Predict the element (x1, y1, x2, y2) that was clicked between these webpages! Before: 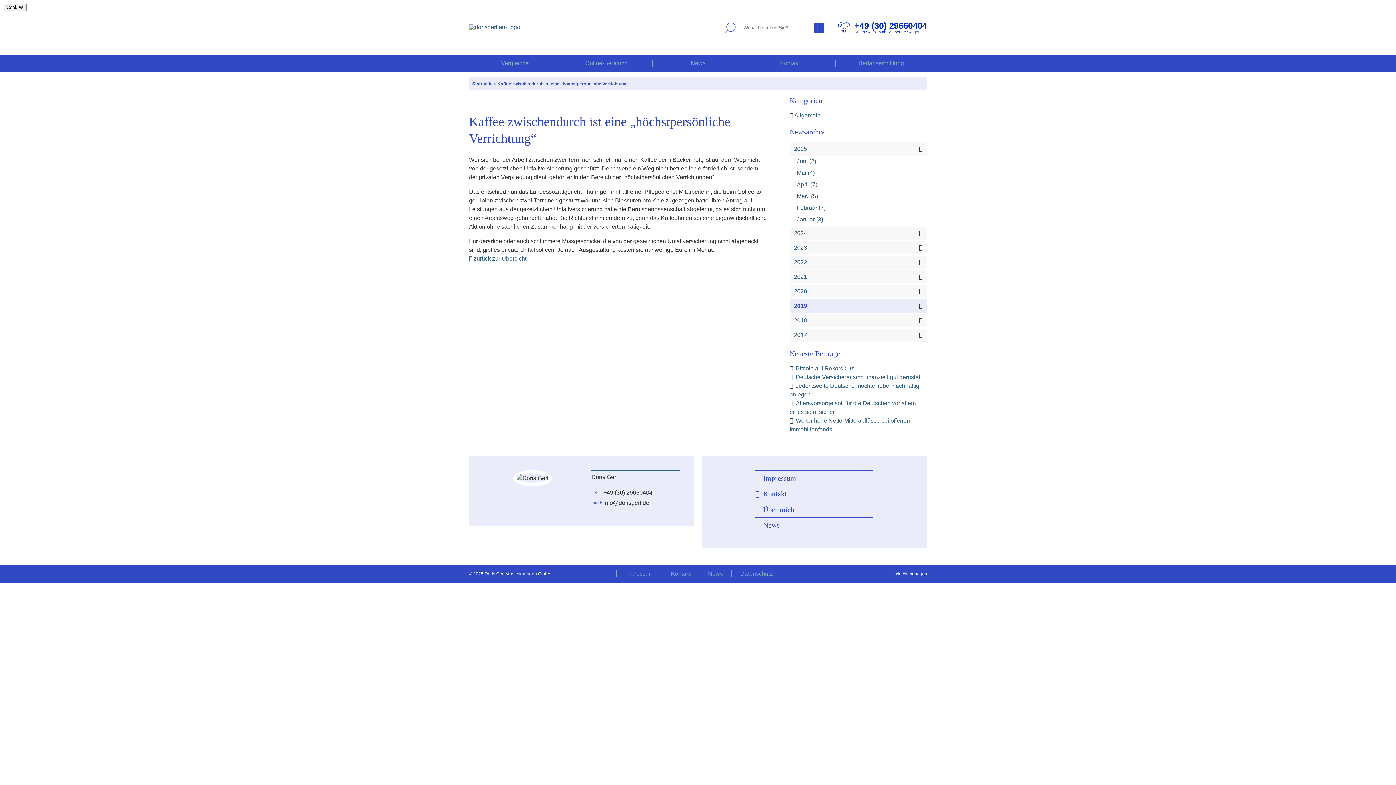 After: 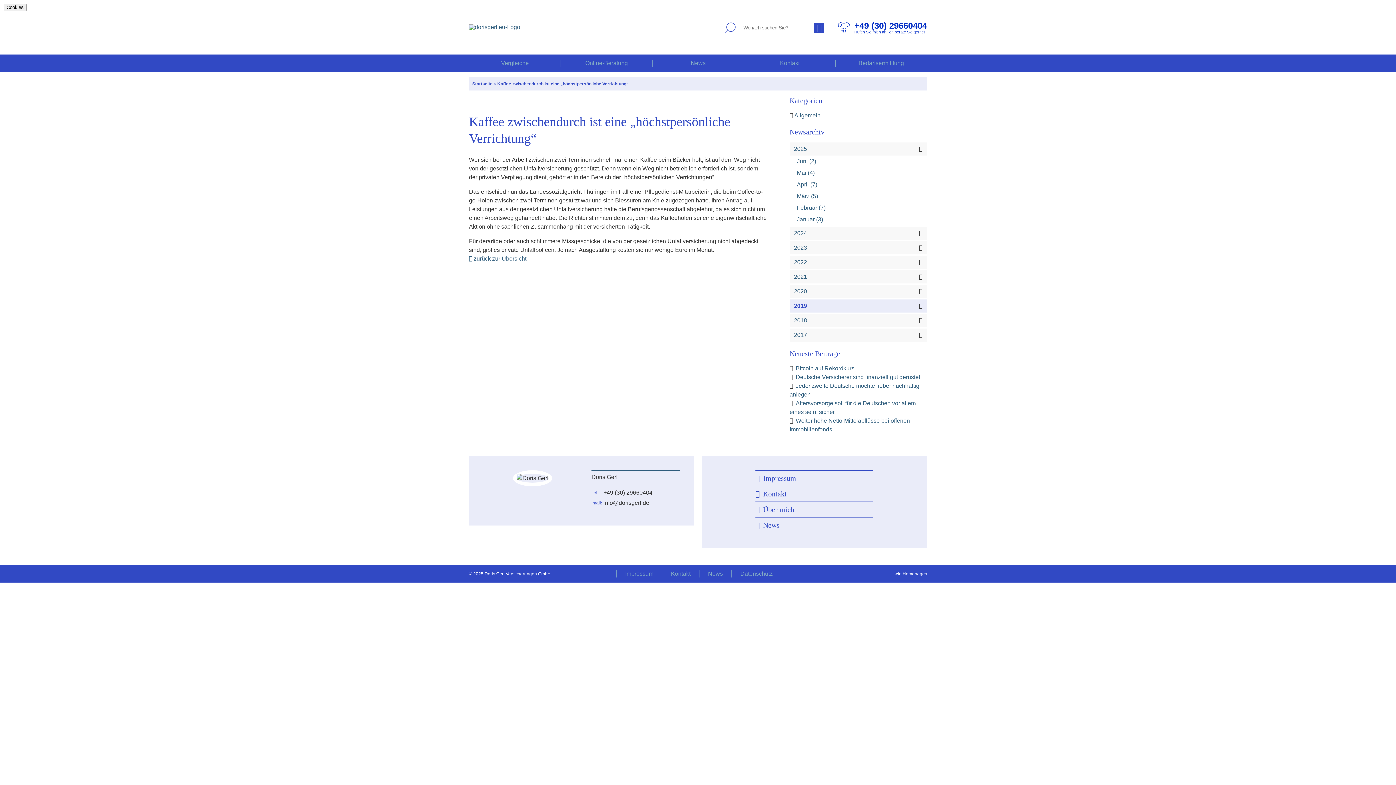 Action: bbox: (794, 145, 807, 152) label: 2025